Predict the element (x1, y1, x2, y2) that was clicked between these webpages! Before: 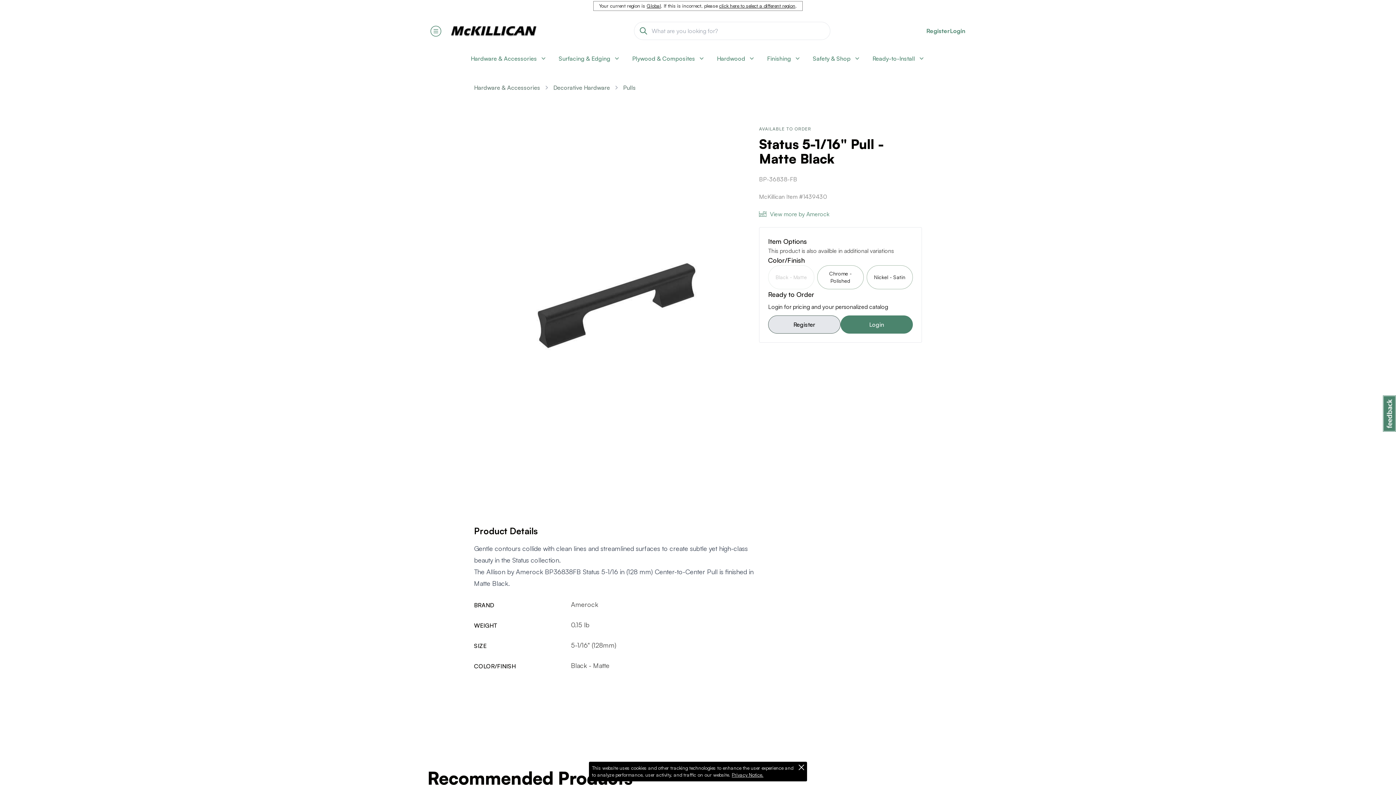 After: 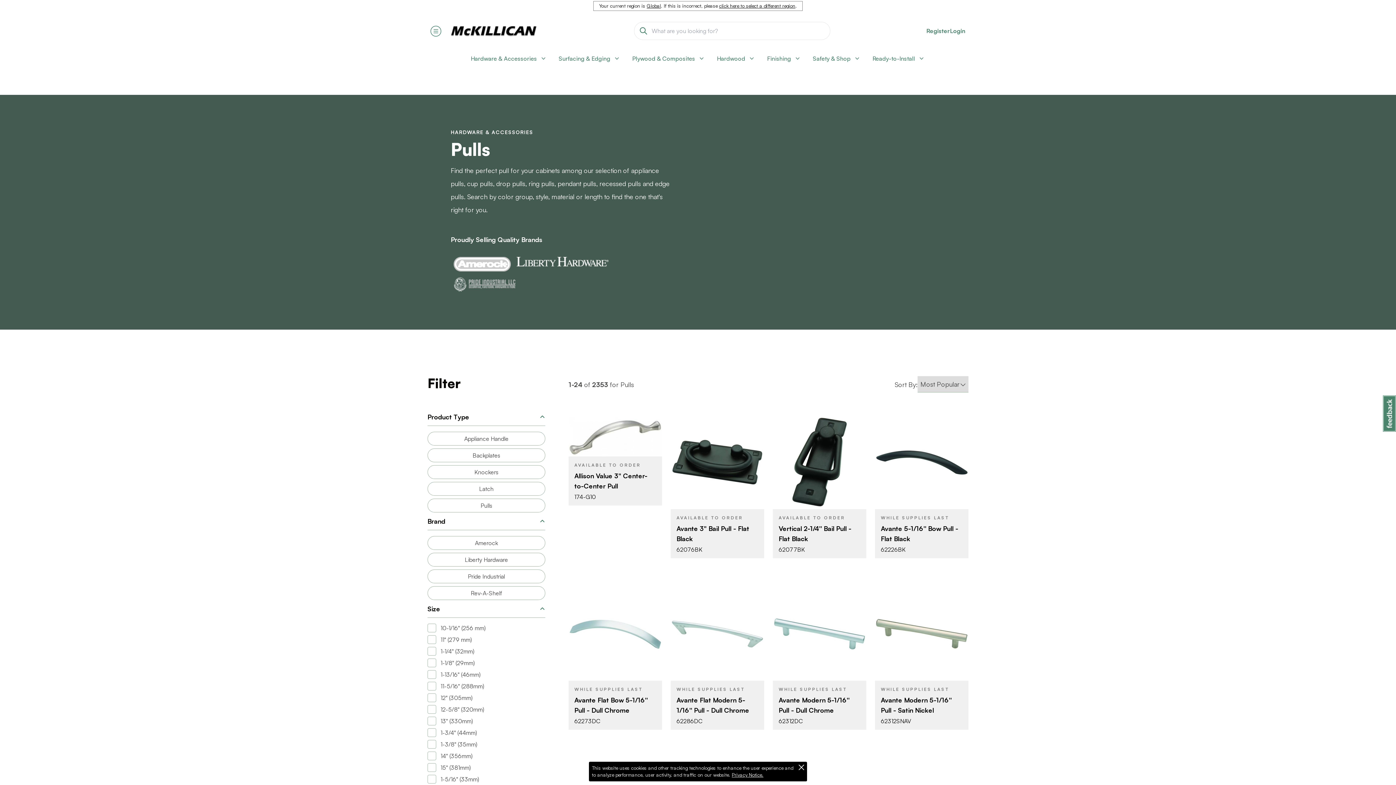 Action: bbox: (623, 83, 636, 92) label: Pulls